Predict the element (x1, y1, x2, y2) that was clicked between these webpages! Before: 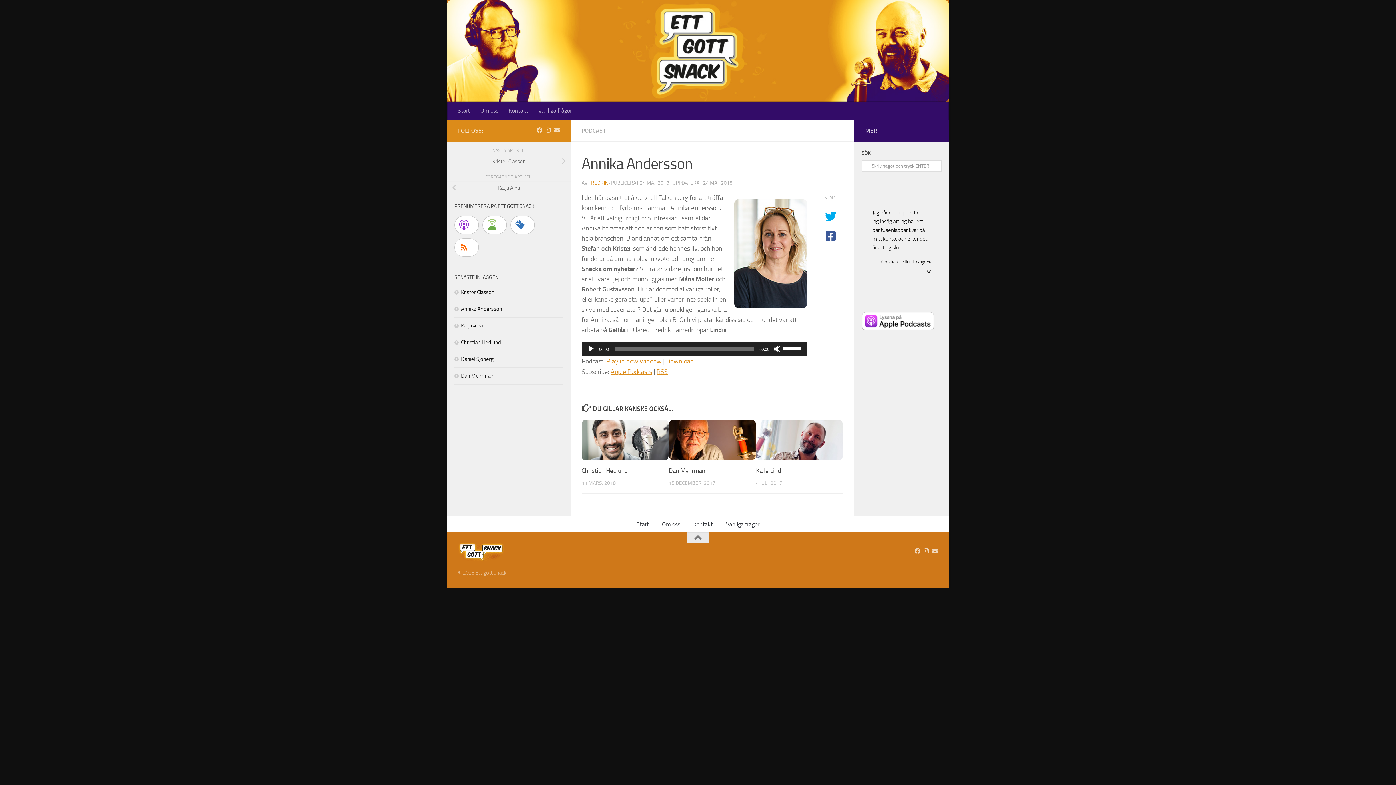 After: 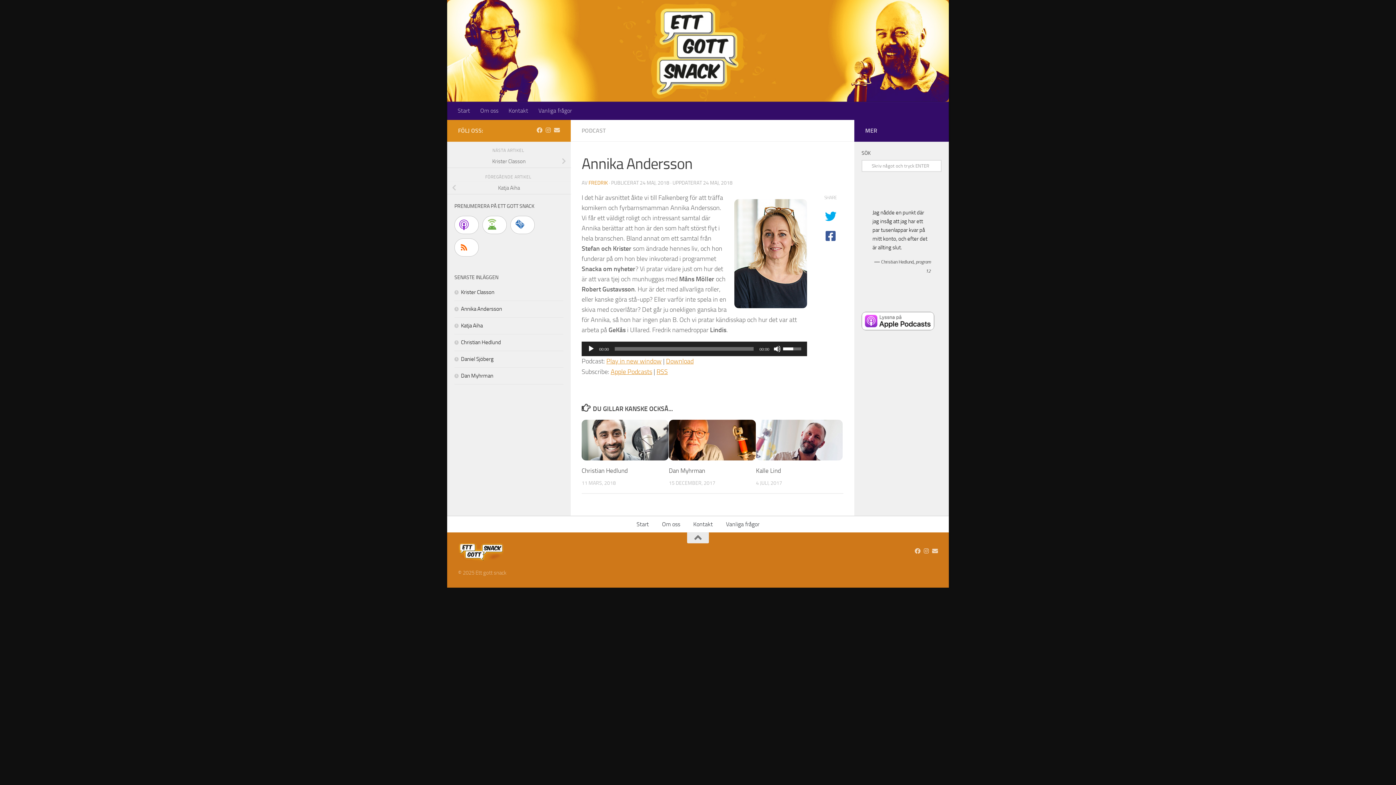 Action: bbox: (783, 341, 803, 354) label: Volymkontroll